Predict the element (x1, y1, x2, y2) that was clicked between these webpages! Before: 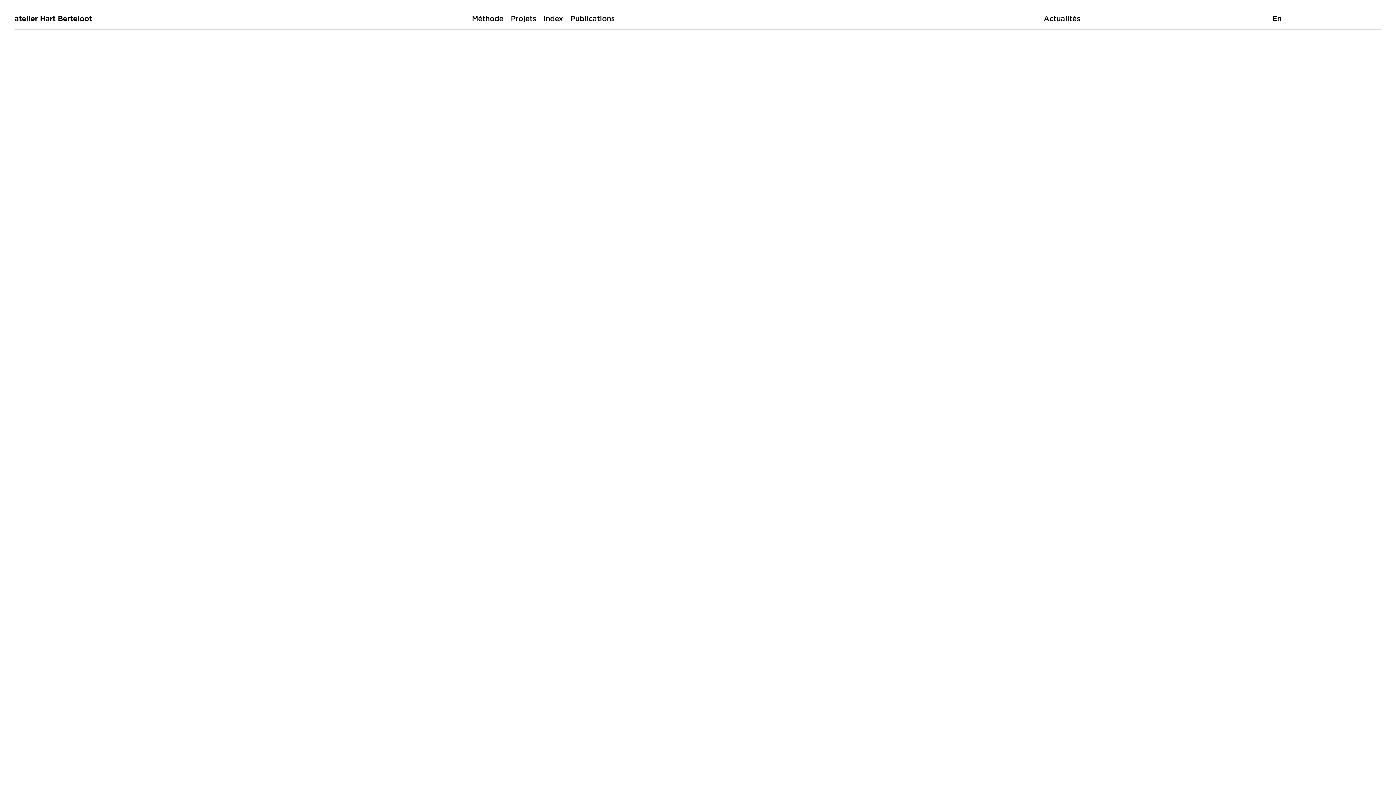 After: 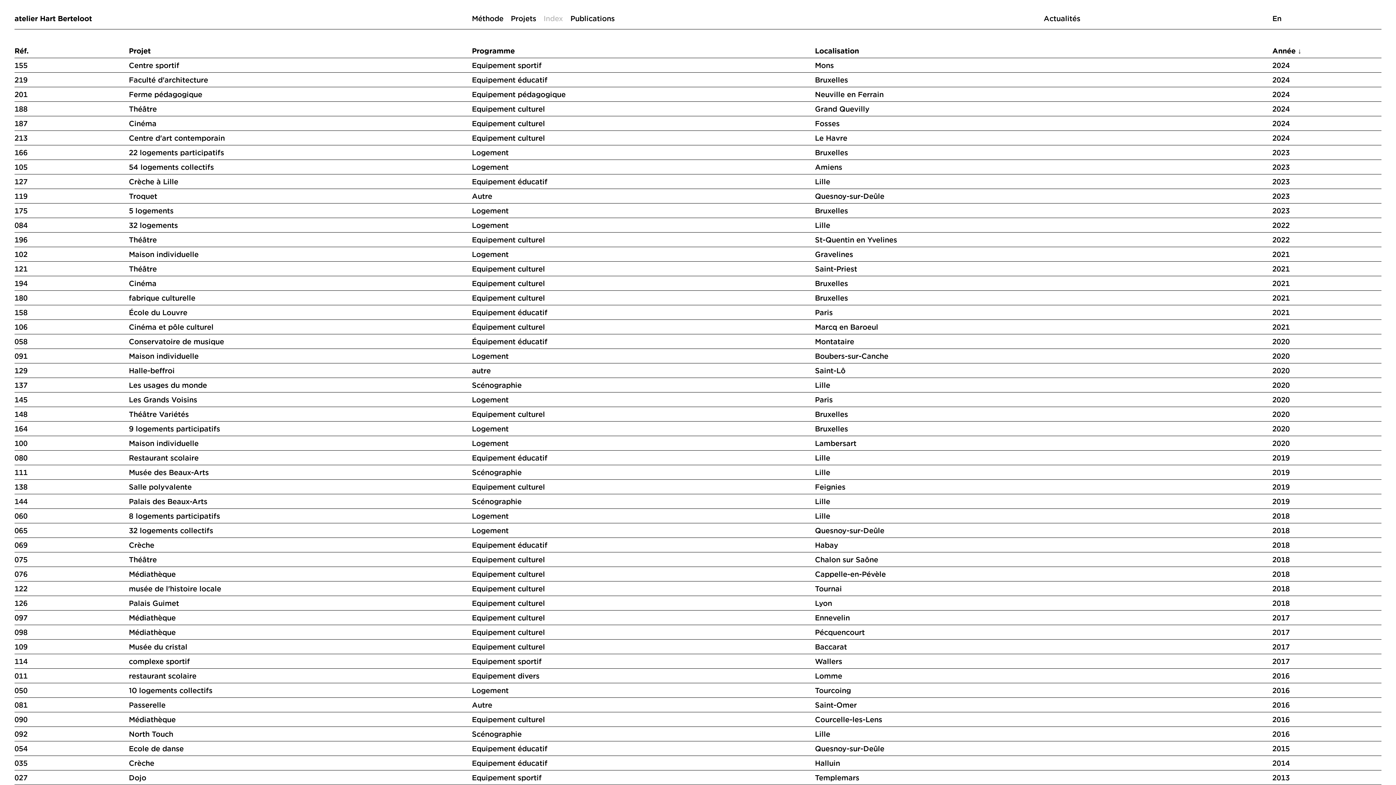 Action: bbox: (543, 14, 563, 22) label: Index